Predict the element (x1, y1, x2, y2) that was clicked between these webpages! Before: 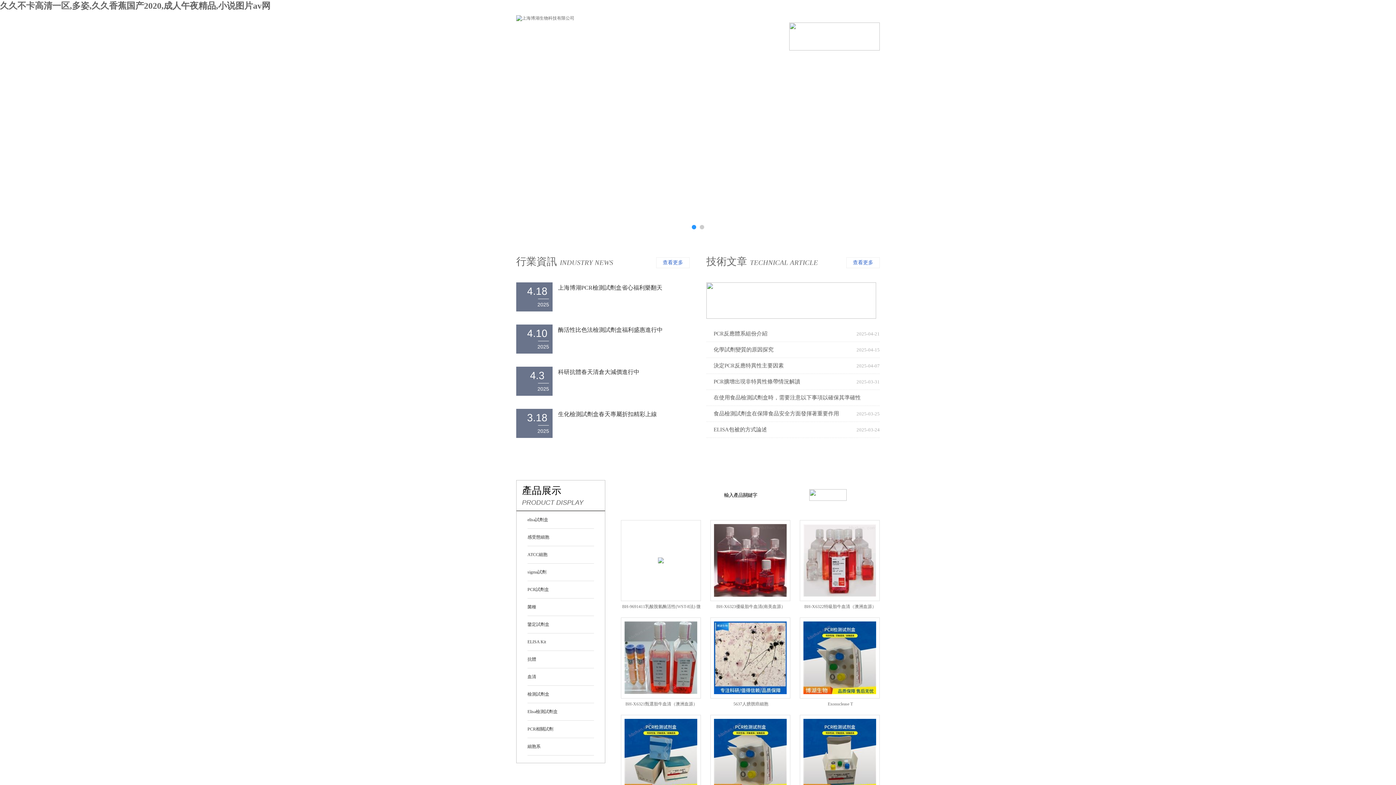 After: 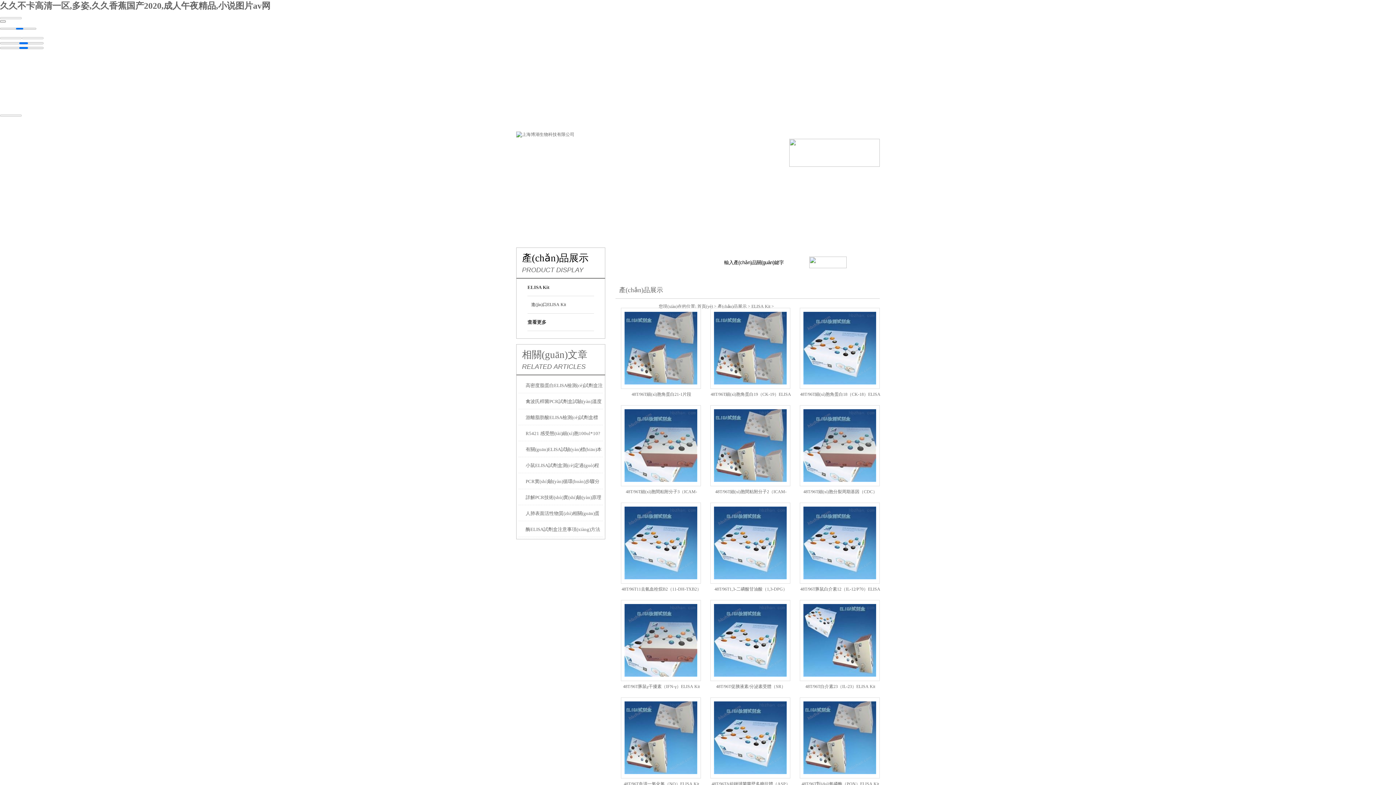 Action: label: ELISA Kit bbox: (527, 633, 594, 646)